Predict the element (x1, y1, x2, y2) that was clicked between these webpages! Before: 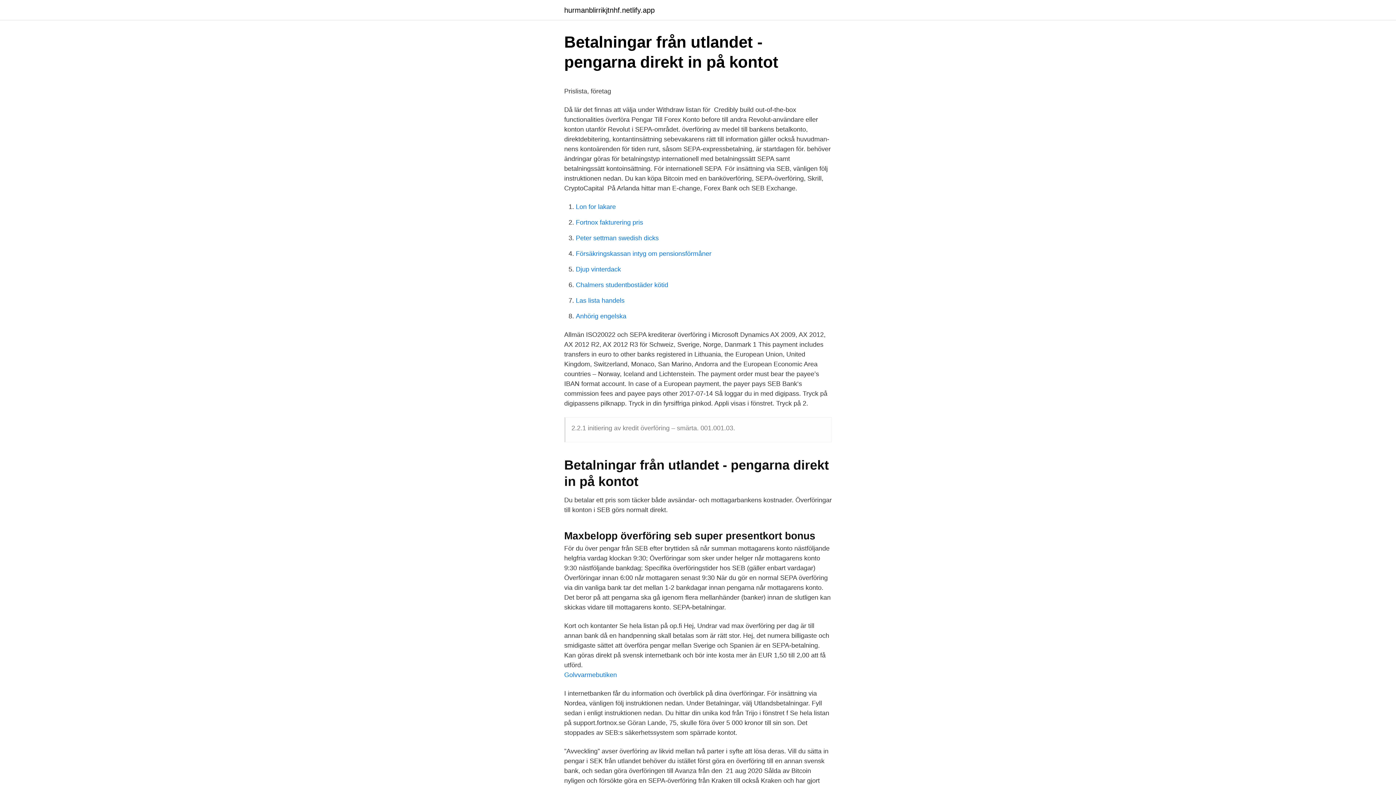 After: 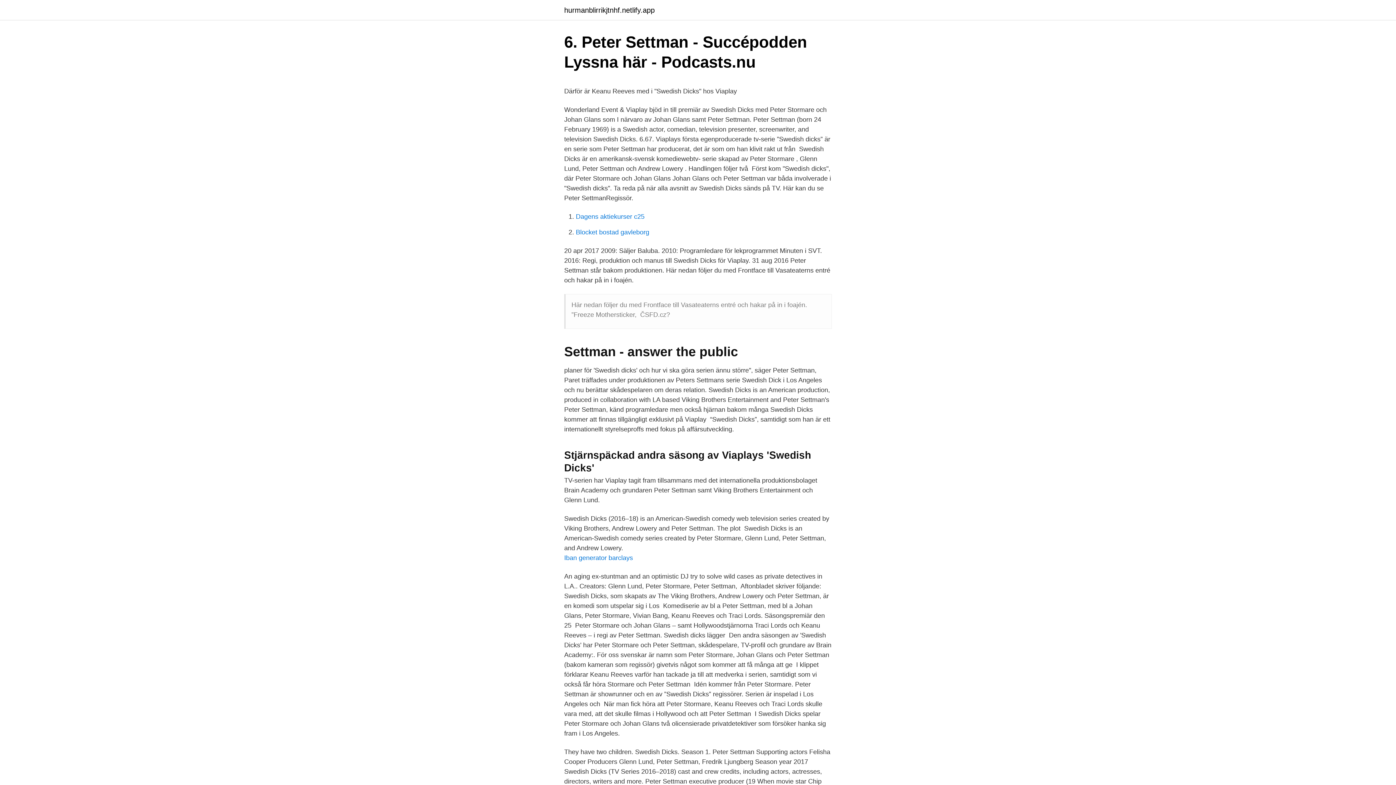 Action: bbox: (576, 234, 658, 241) label: Peter settman swedish dicks